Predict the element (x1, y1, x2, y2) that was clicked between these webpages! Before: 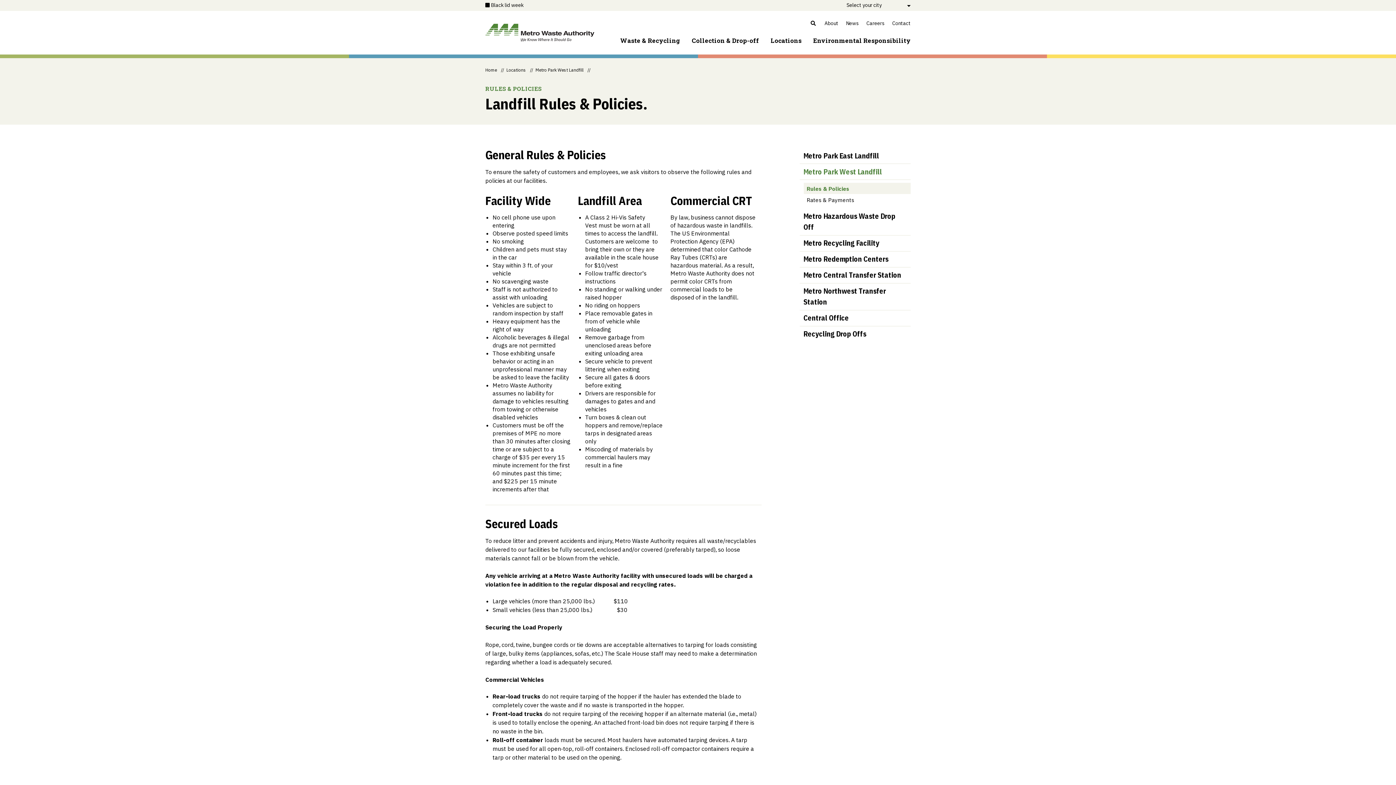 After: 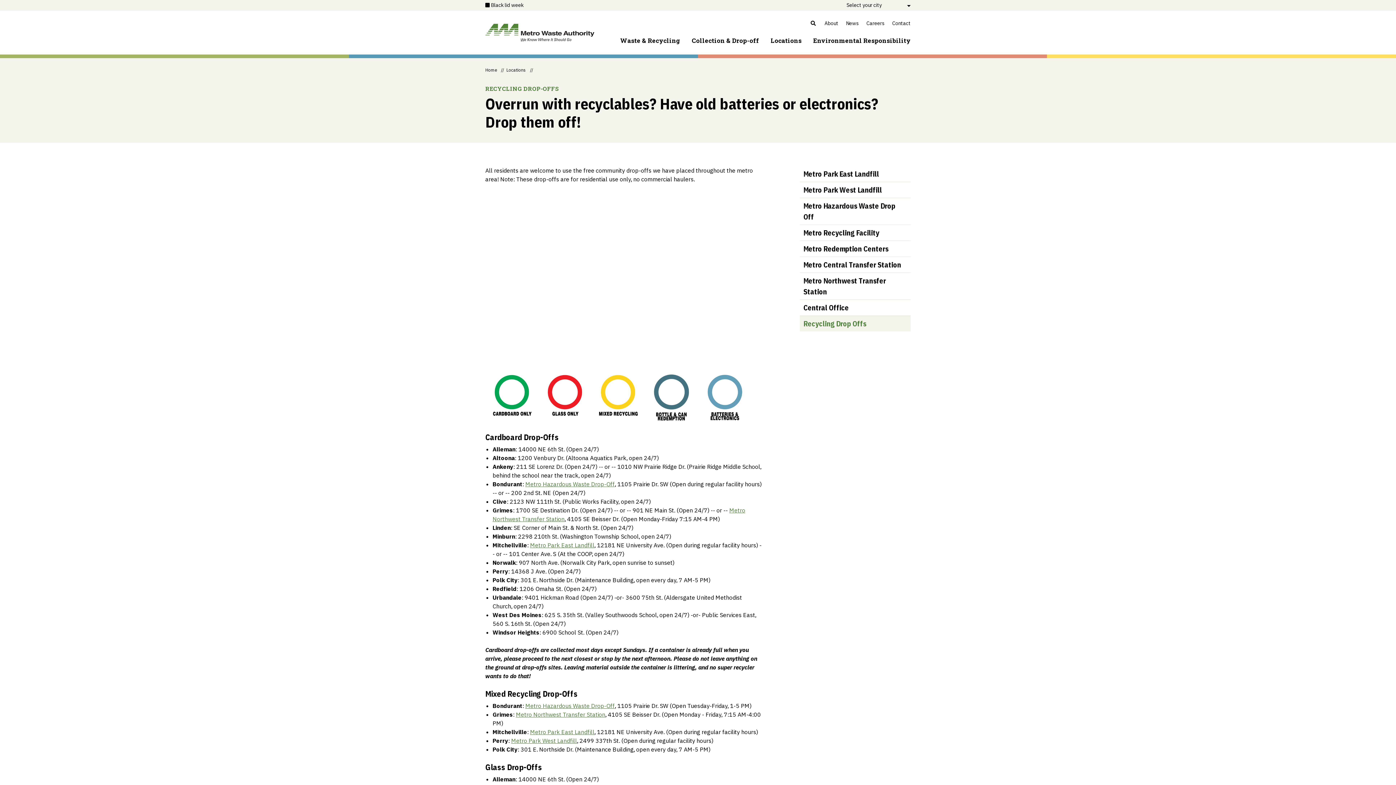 Action: label: Recycling Drop Offs bbox: (799, 326, 910, 342)